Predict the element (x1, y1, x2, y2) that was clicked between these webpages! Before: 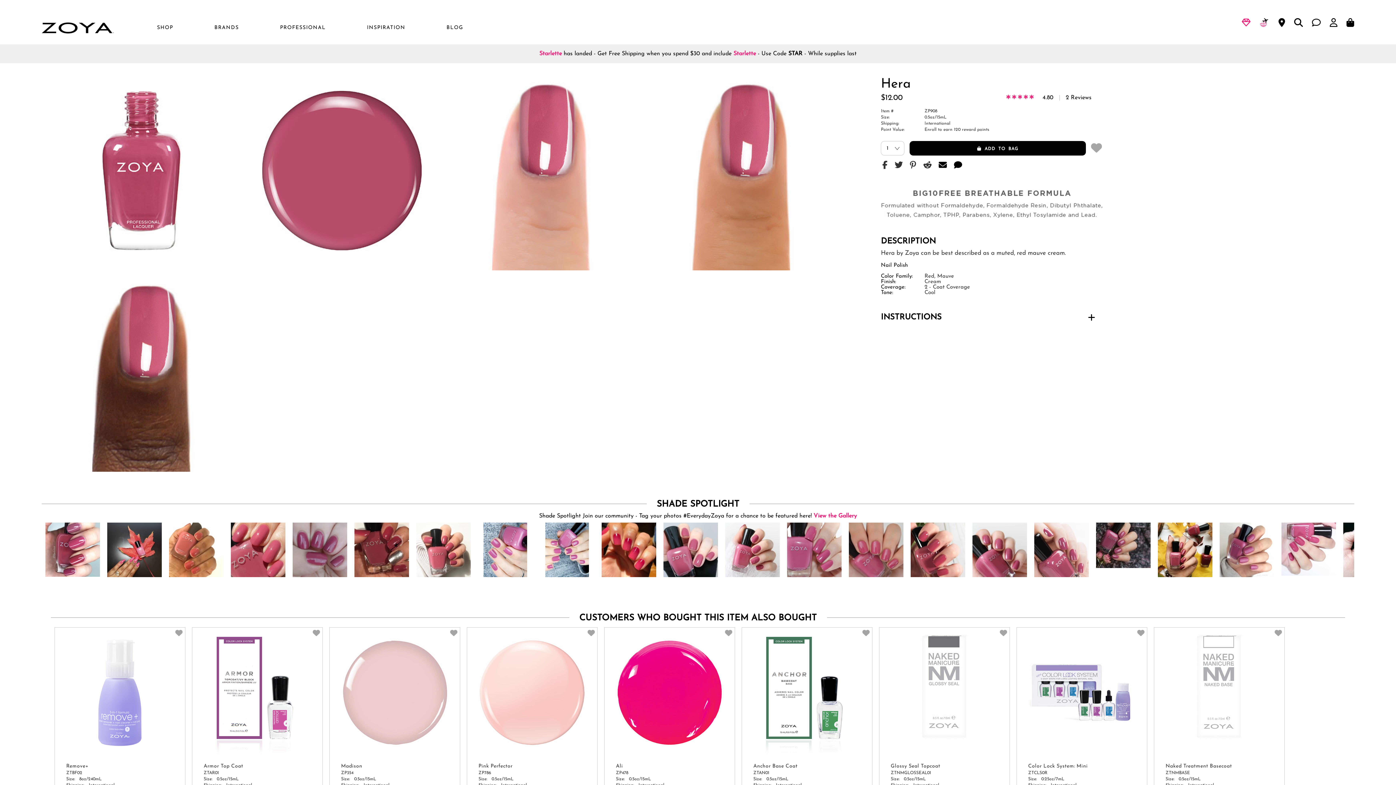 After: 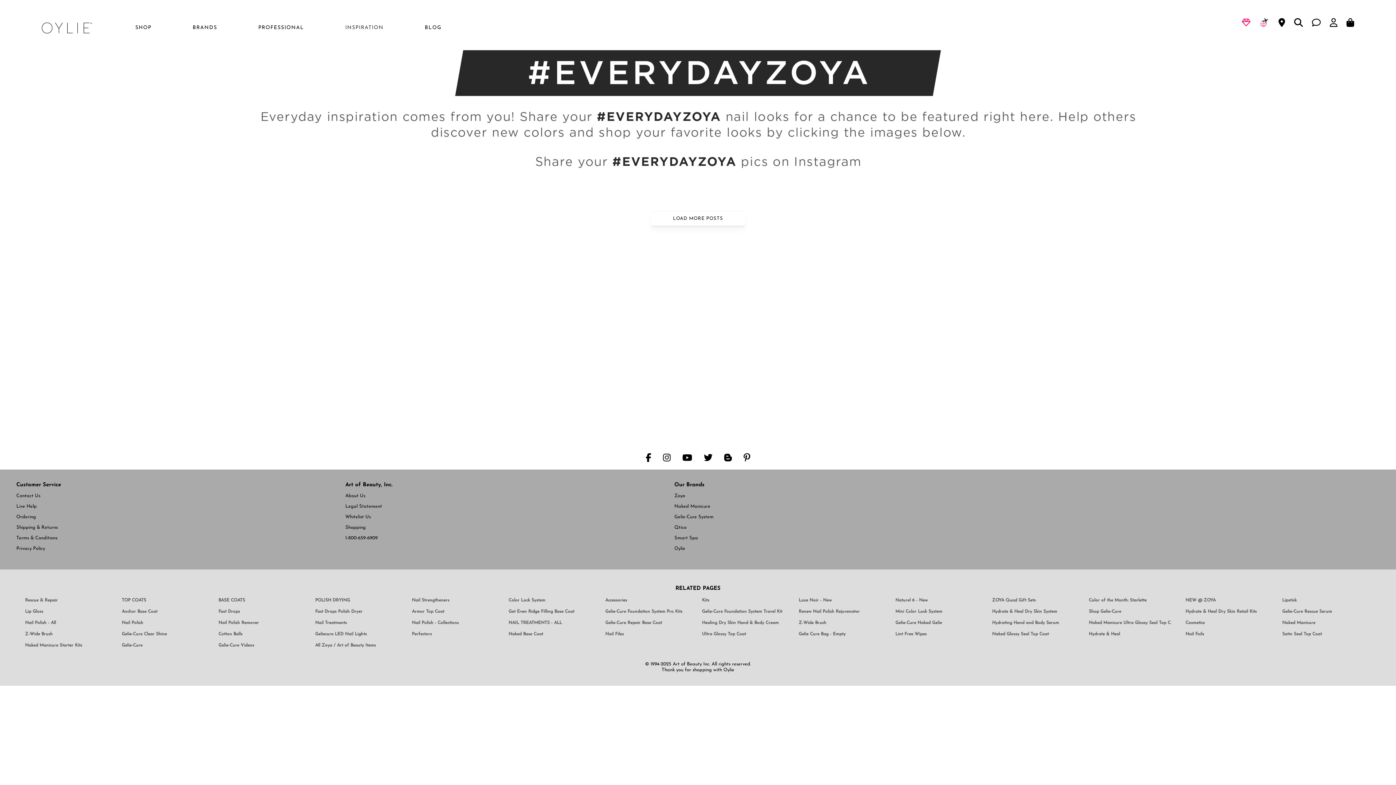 Action: label: View the Gallery bbox: (813, 513, 857, 519)